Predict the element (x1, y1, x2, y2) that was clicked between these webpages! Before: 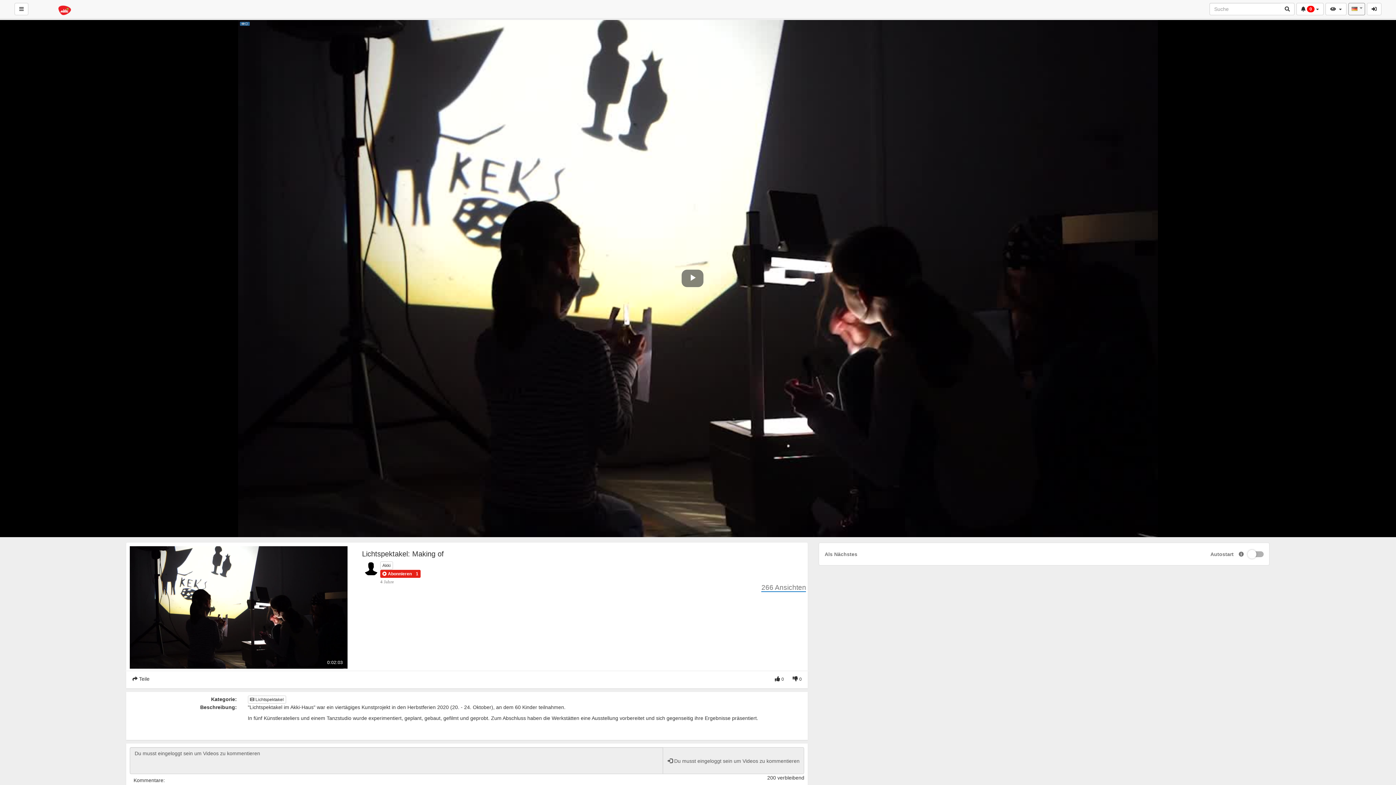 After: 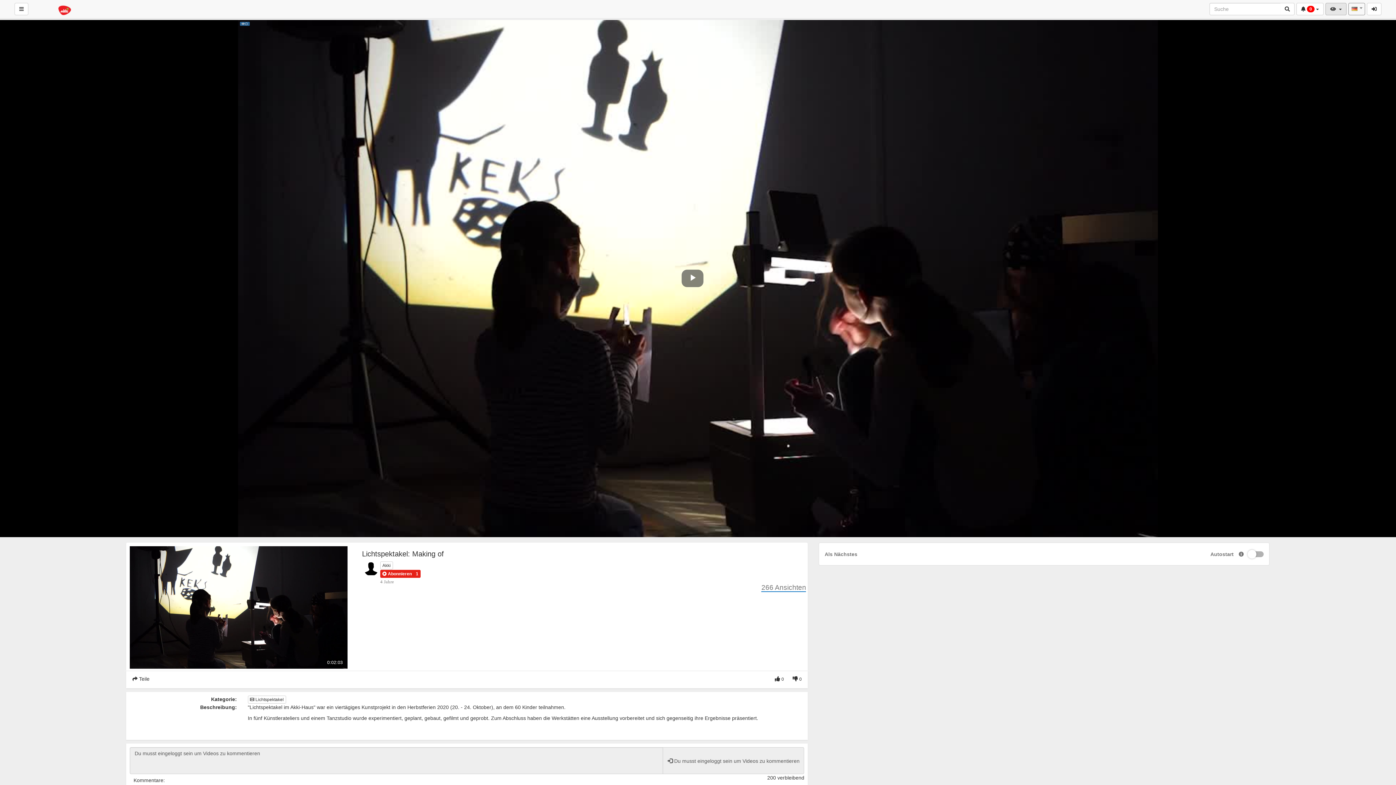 Action: bbox: (1325, 2, 1346, 15) label:   